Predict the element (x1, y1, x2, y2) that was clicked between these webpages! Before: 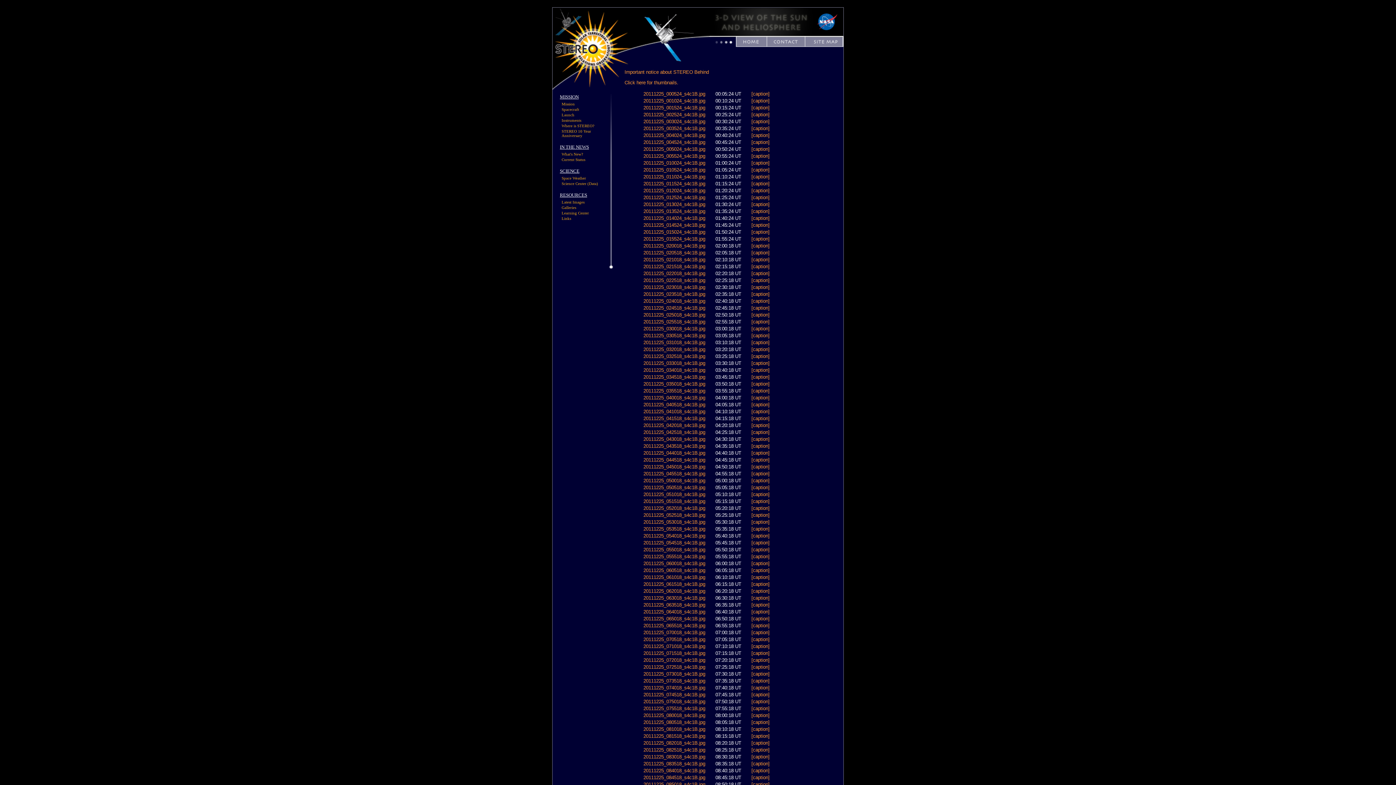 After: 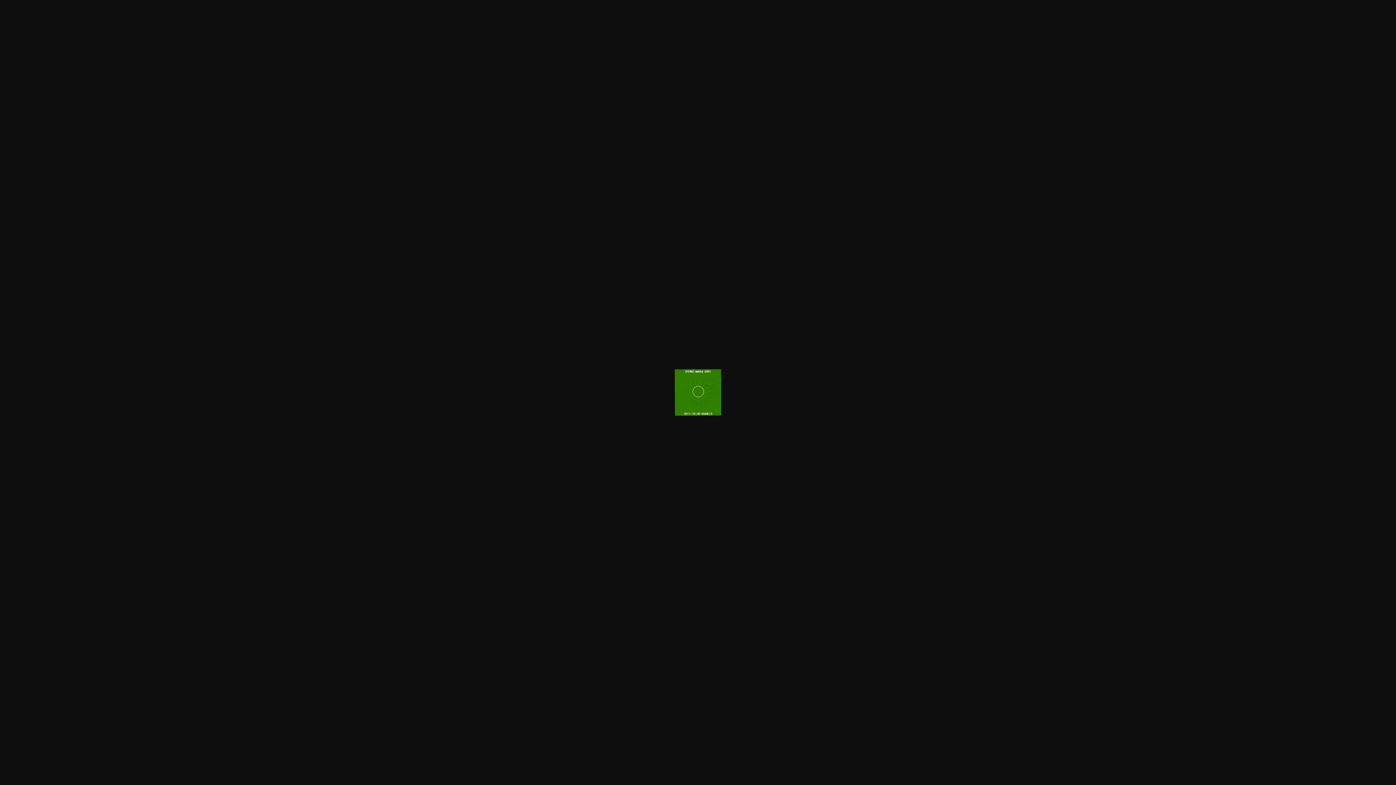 Action: bbox: (643, 388, 705, 393) label: 20111225_035518_s4c1B.jpg